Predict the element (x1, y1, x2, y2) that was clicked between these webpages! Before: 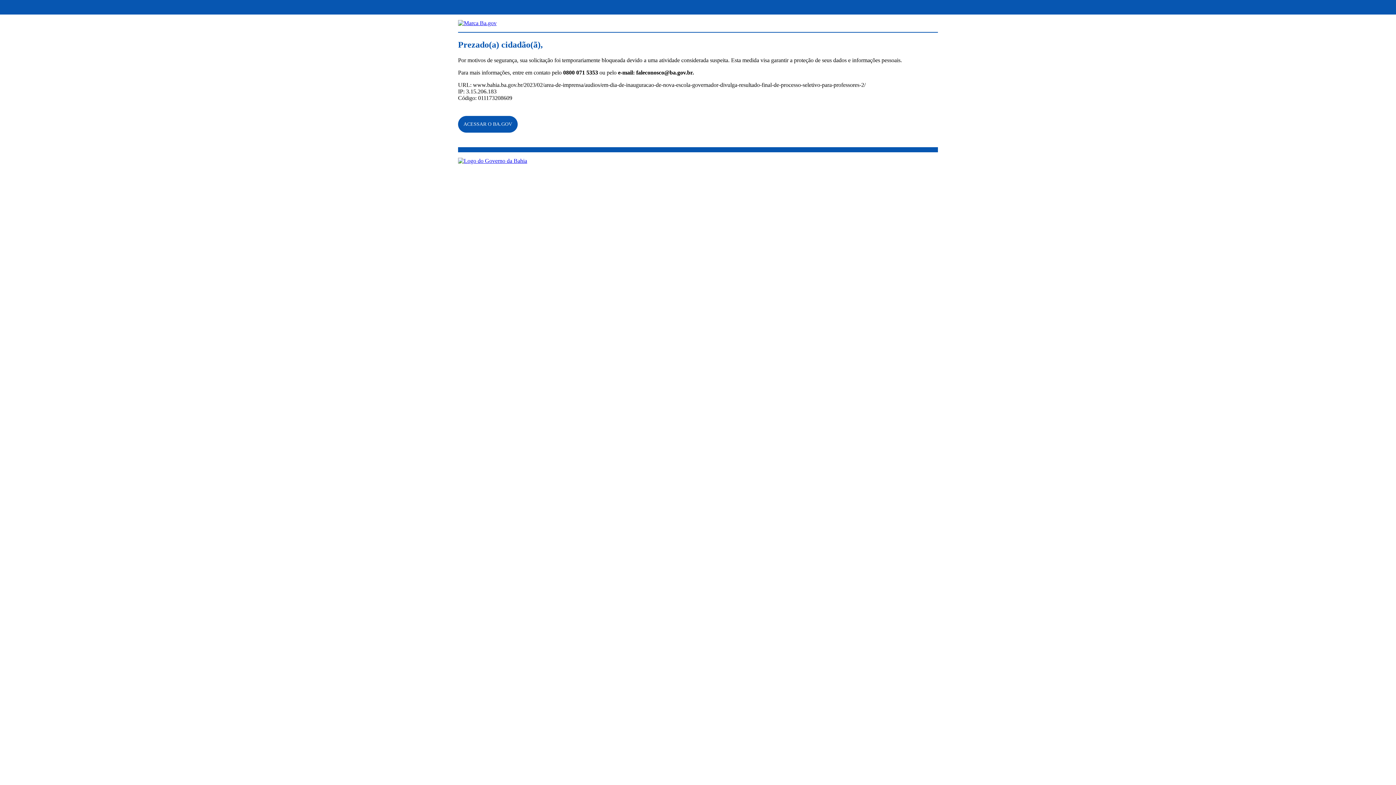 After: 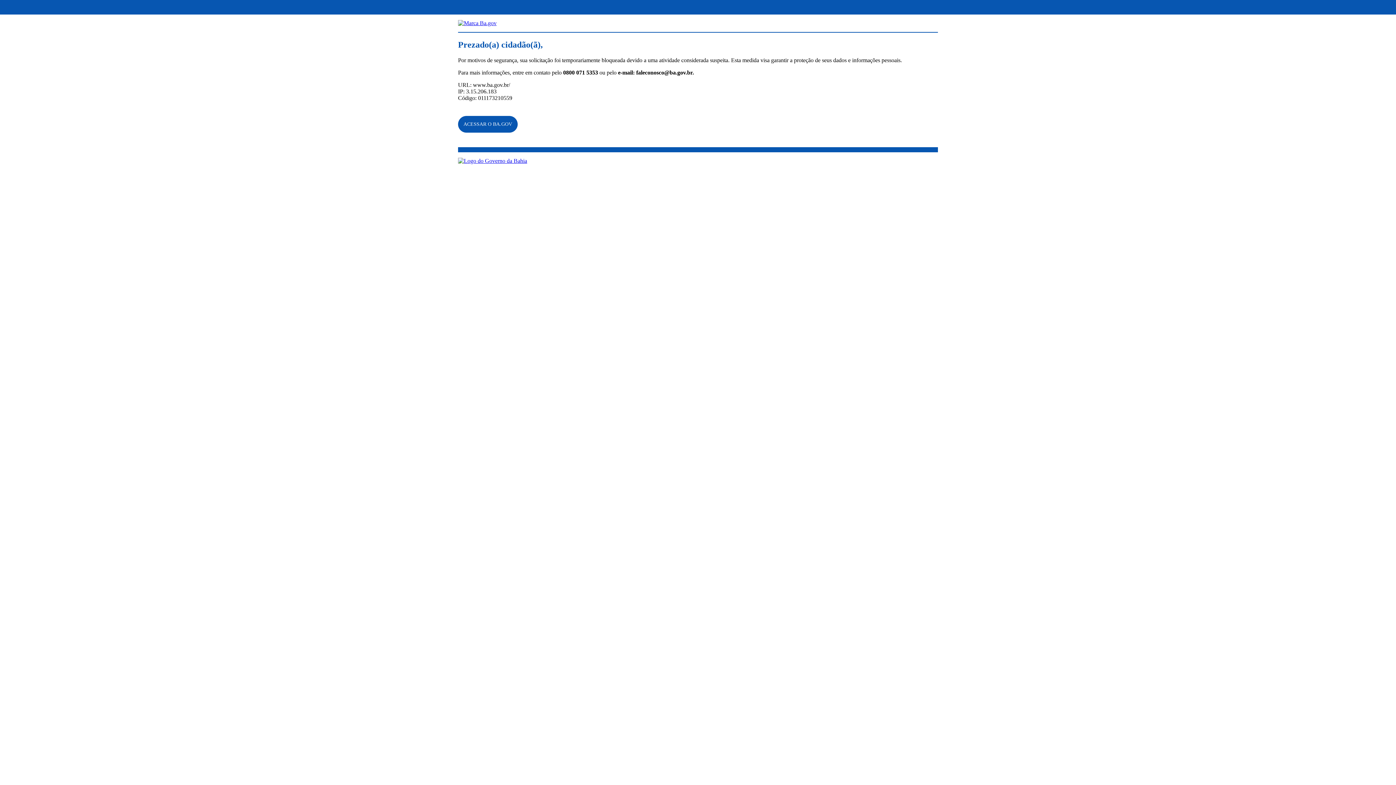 Action: bbox: (463, 121, 512, 126) label: ACESSAR O BA.GOV